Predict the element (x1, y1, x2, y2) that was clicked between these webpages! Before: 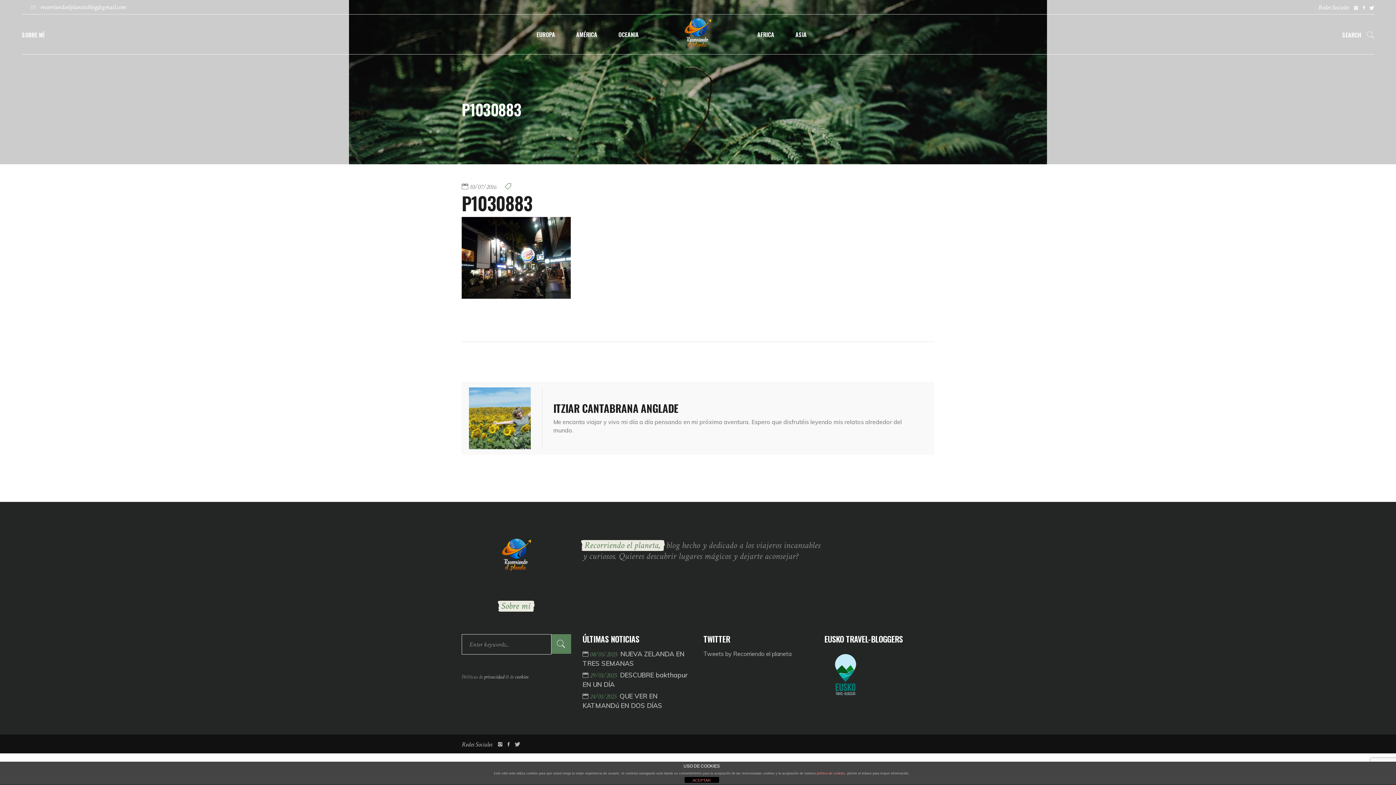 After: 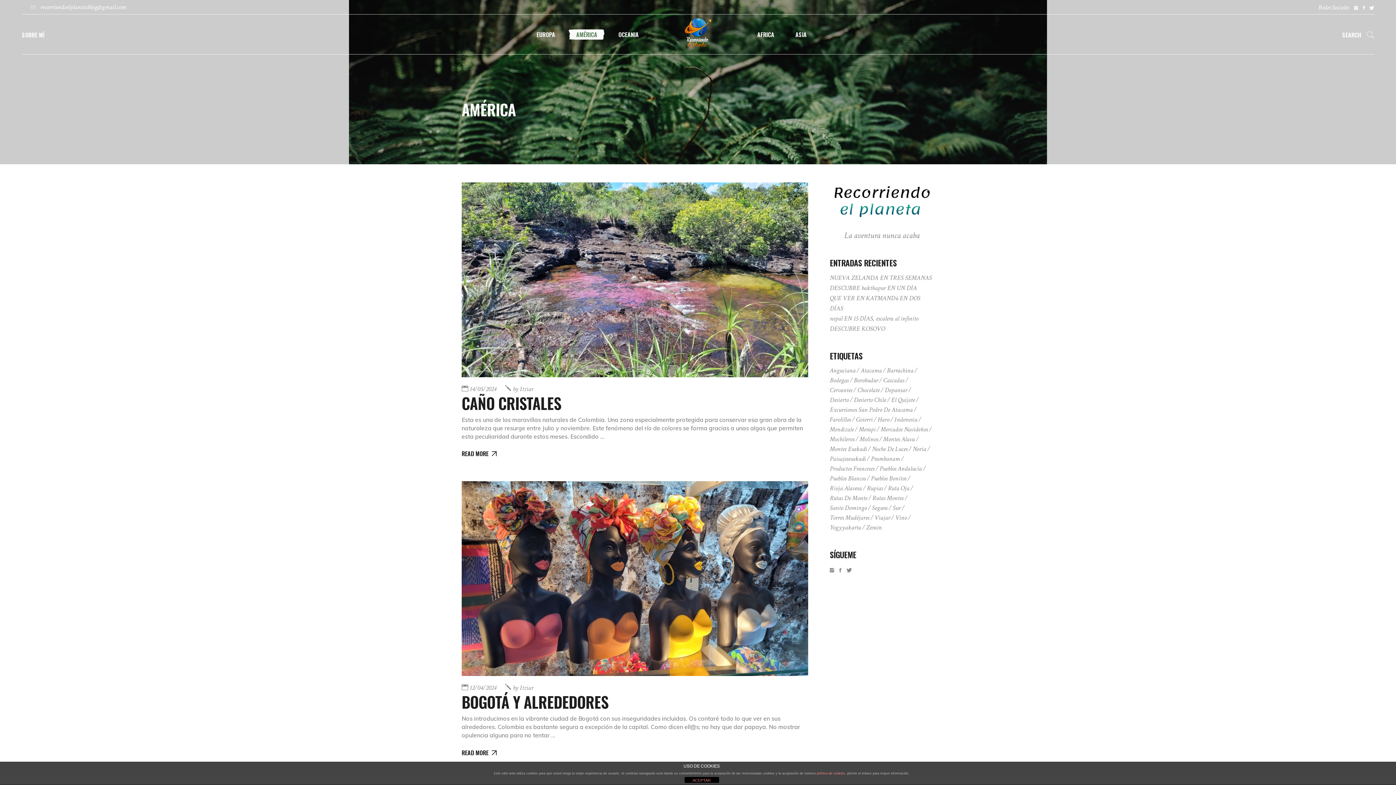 Action: bbox: (565, 29, 608, 39) label: AMÉRICA